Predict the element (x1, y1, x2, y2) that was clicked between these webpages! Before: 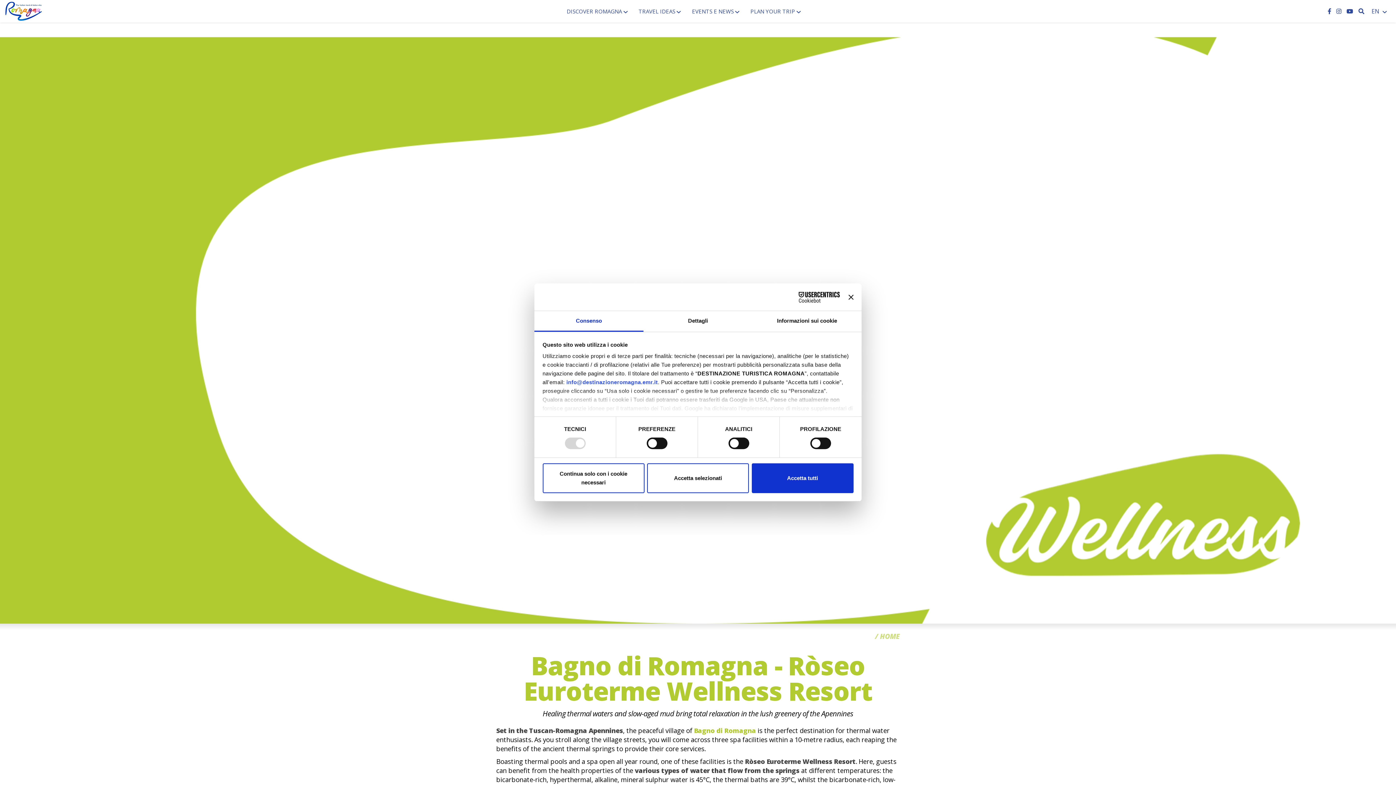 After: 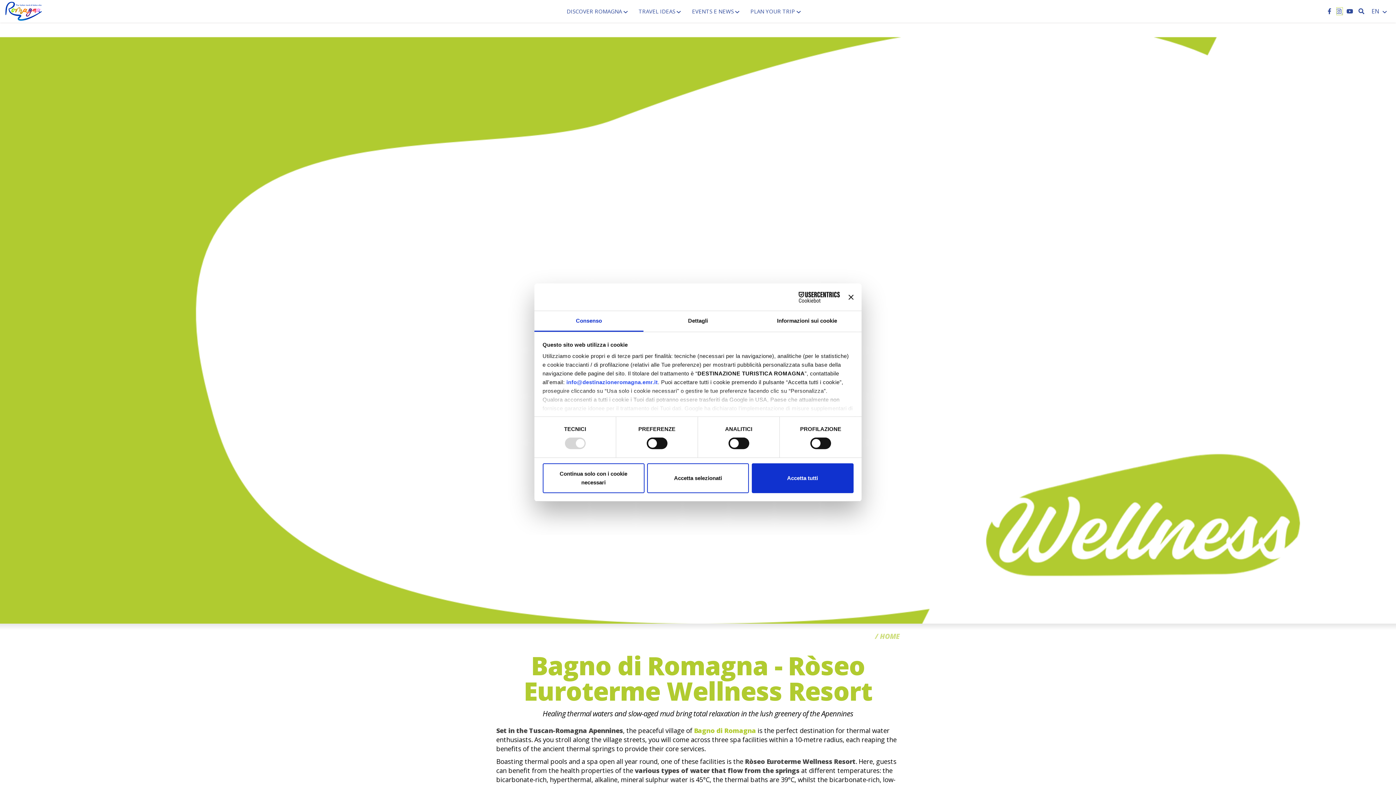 Action: label: Instagram bbox: (1336, 7, 1343, 15)